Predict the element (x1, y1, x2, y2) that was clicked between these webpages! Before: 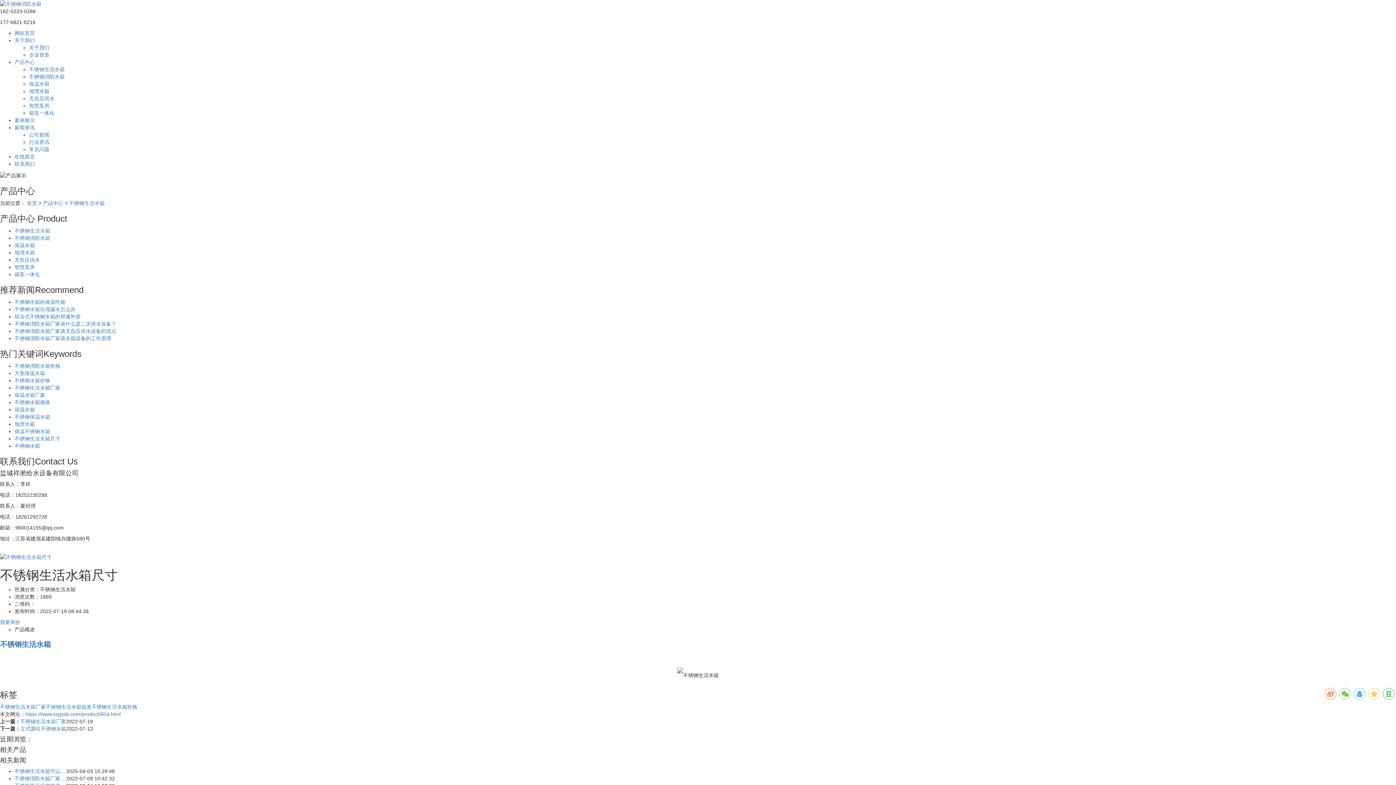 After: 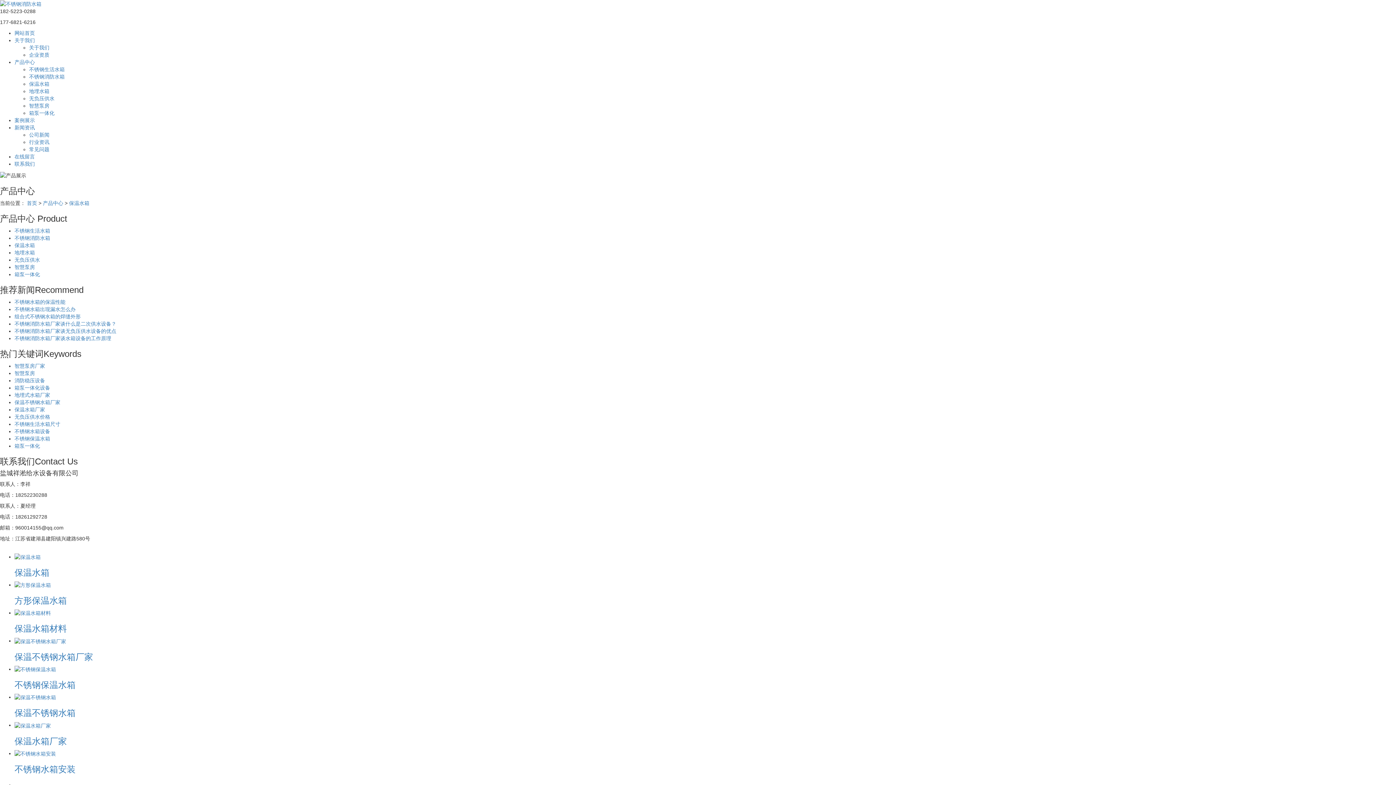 Action: bbox: (29, 81, 49, 87) label: 保温水箱